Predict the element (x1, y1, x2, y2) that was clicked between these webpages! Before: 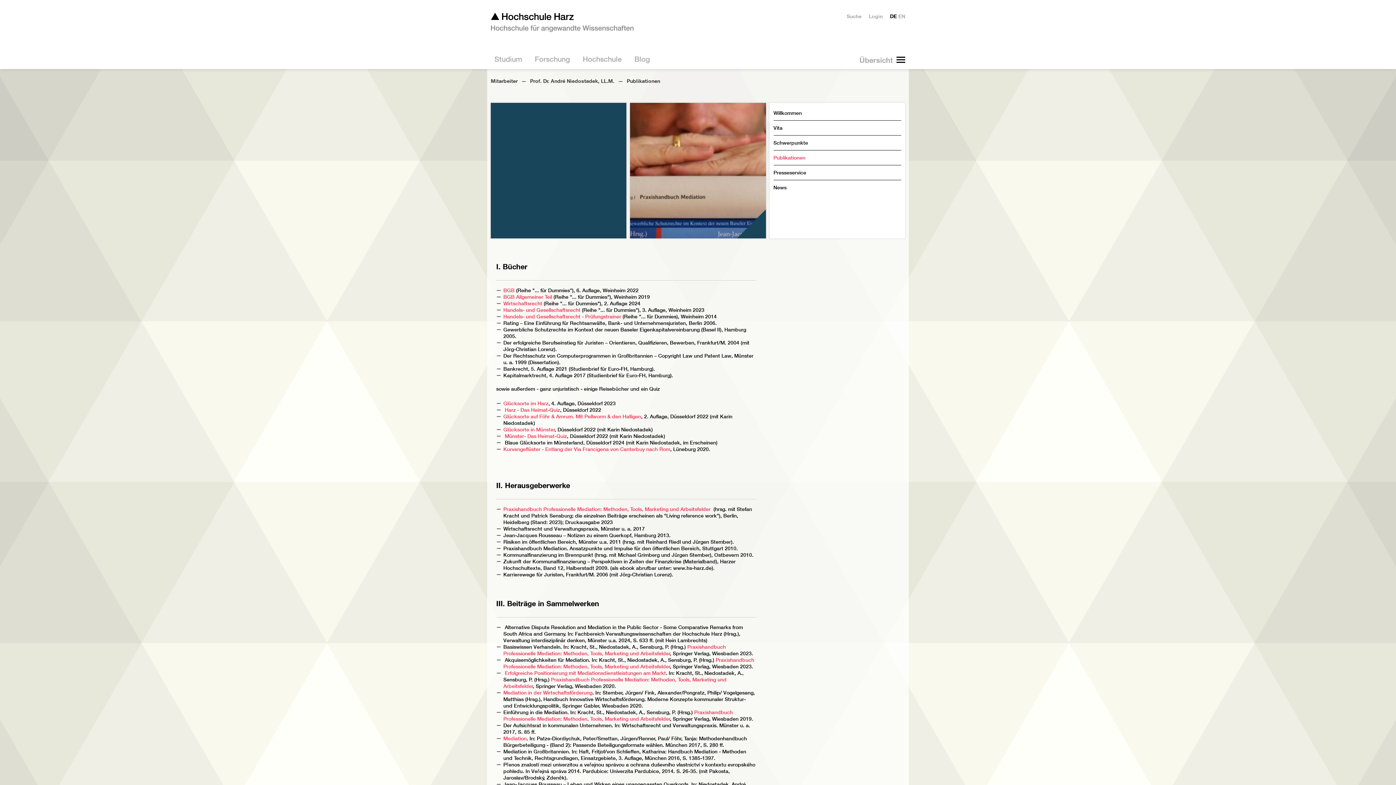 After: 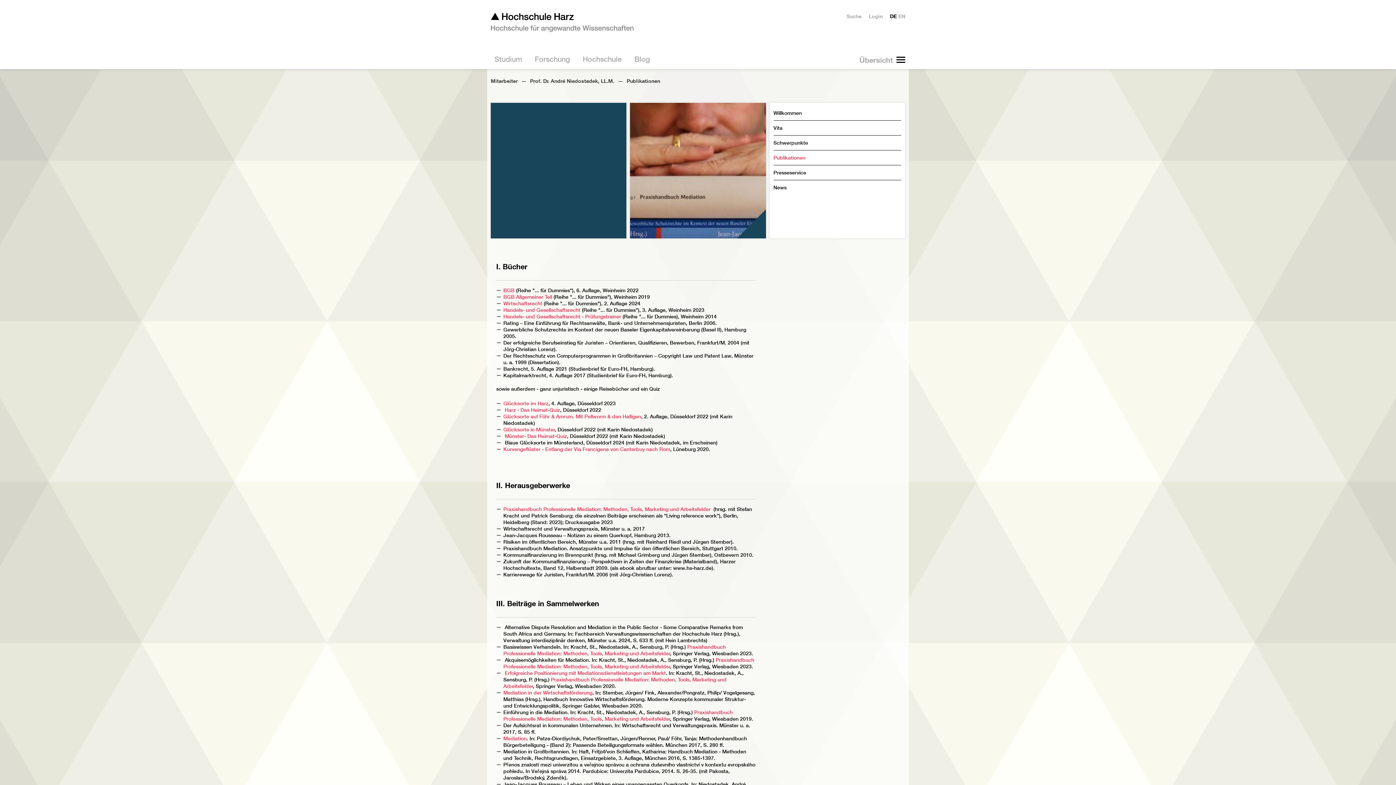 Action: label: Münster- Das Heimat-Quiz bbox: (504, 433, 567, 439)